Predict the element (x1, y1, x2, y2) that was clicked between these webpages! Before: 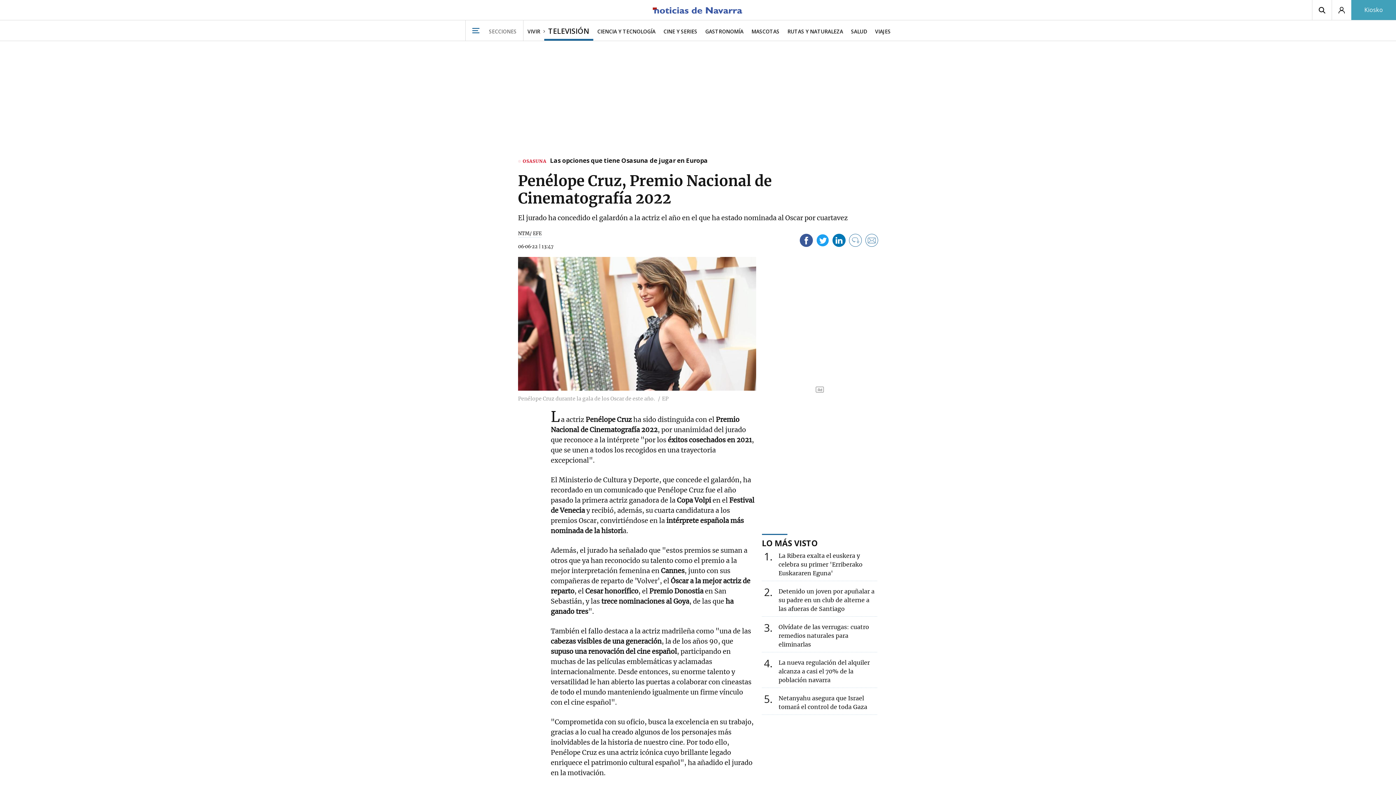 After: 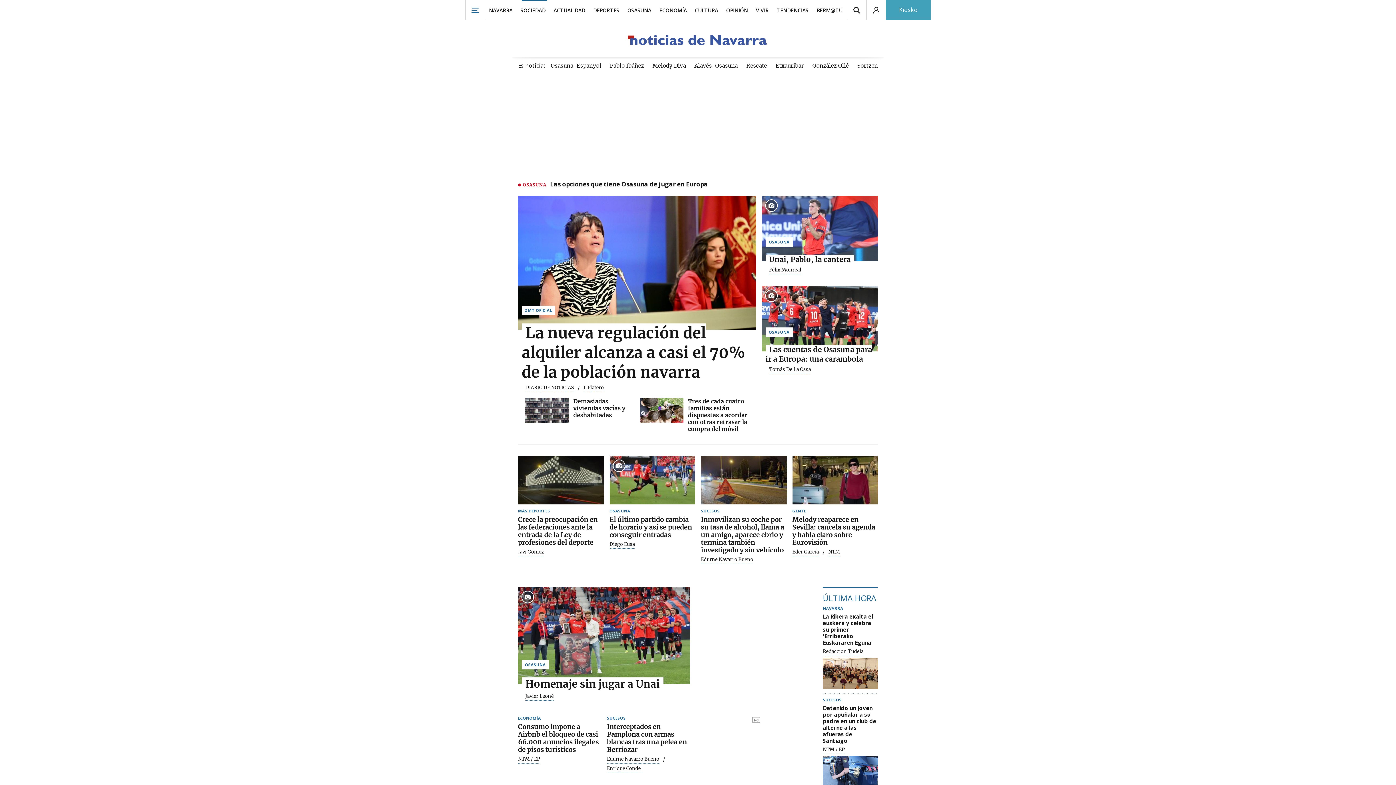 Action: bbox: (652, 2, 743, 18)